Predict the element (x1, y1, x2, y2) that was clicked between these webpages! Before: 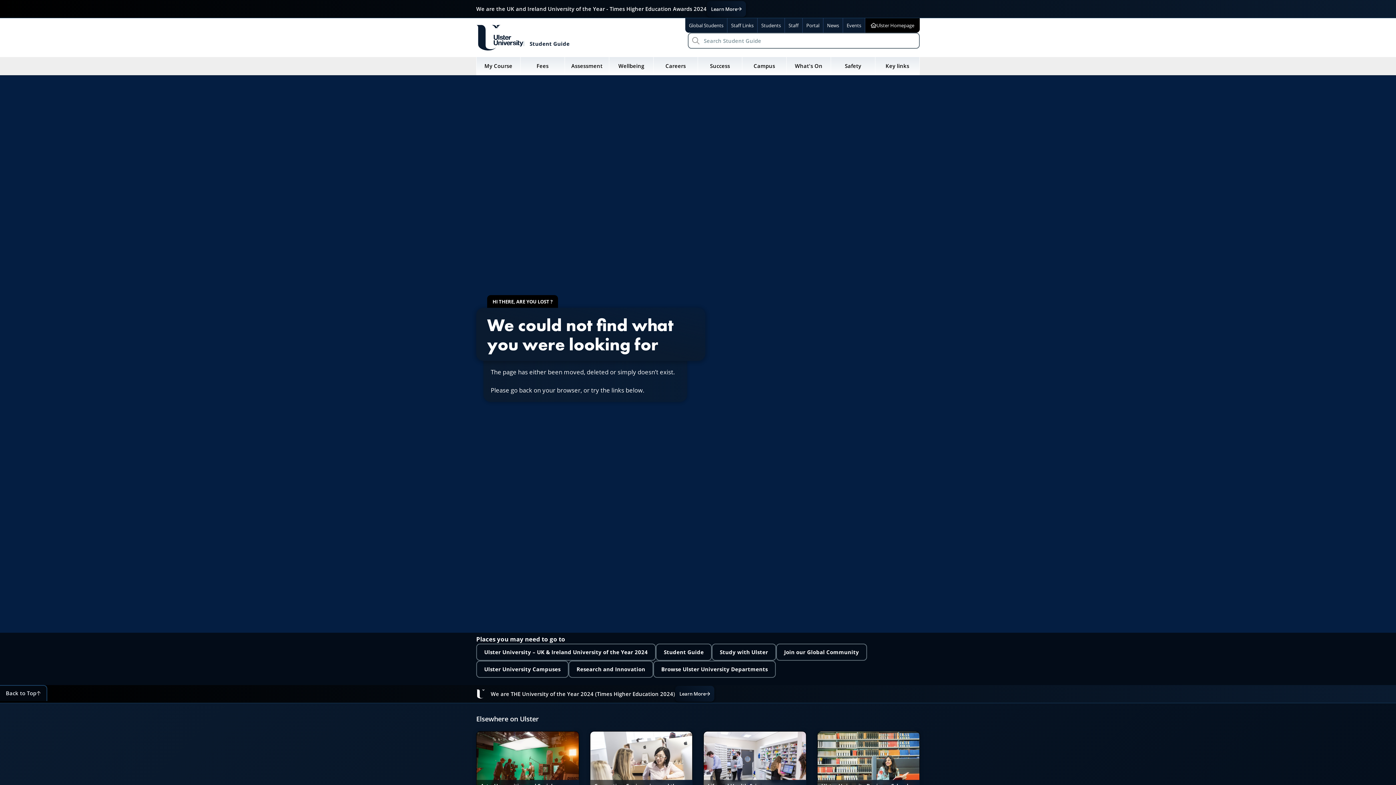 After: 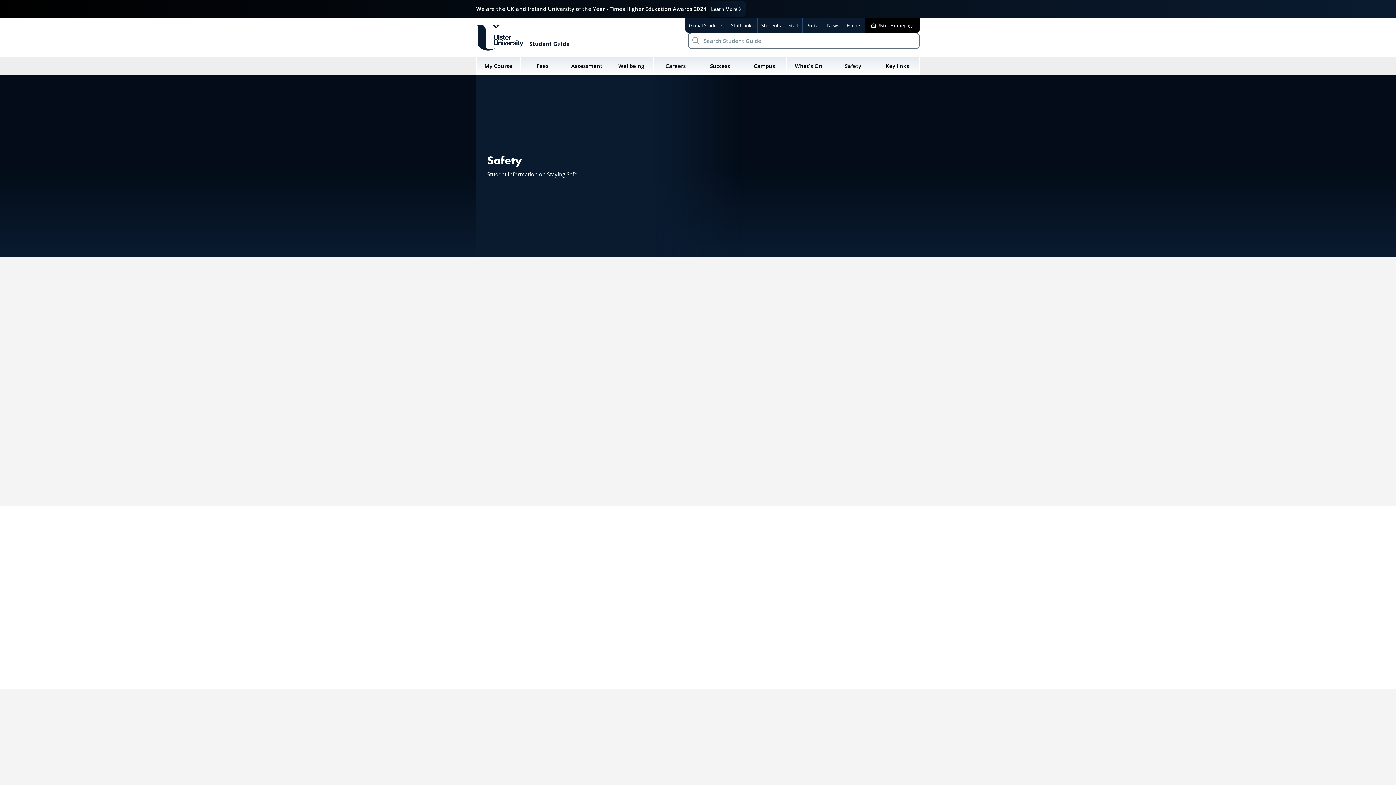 Action: bbox: (831, 57, 875, 75) label: Safety